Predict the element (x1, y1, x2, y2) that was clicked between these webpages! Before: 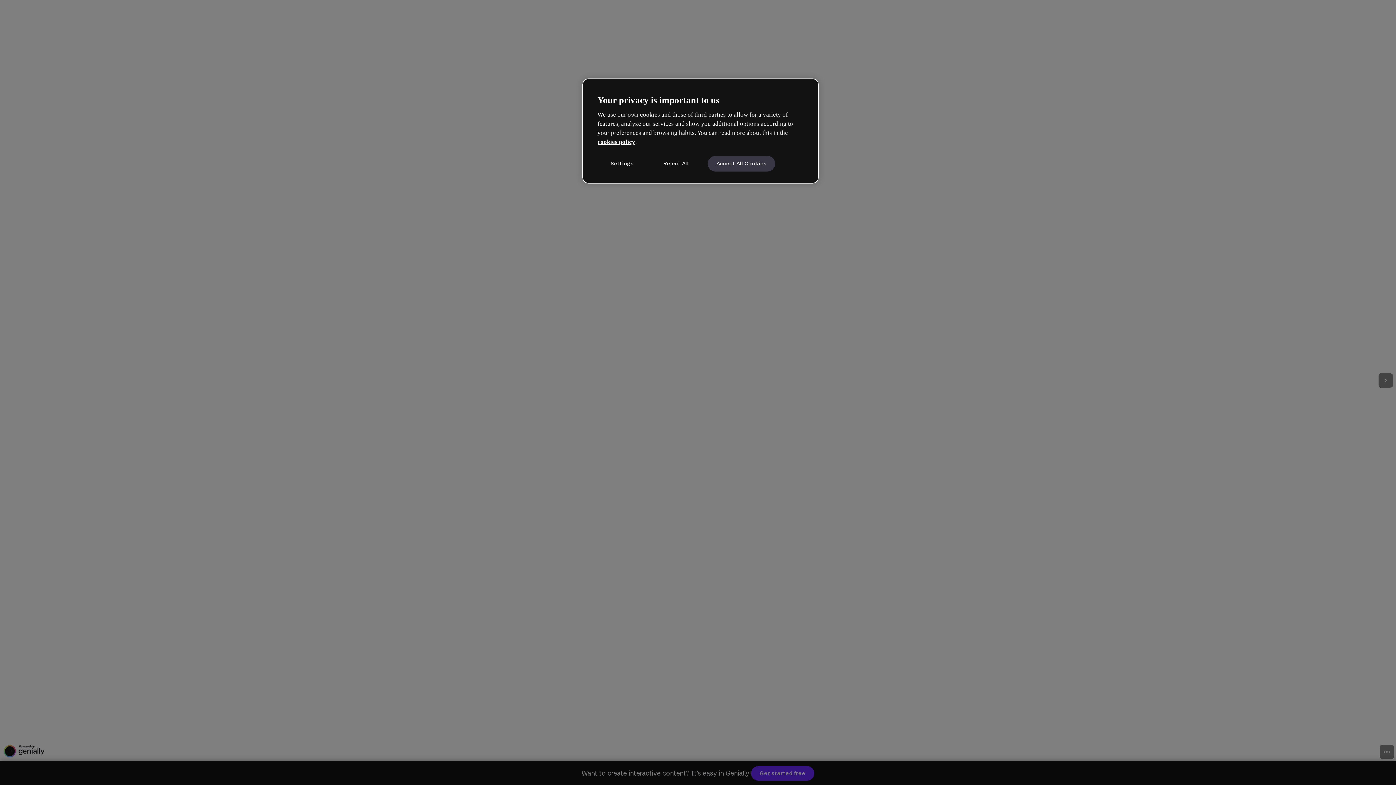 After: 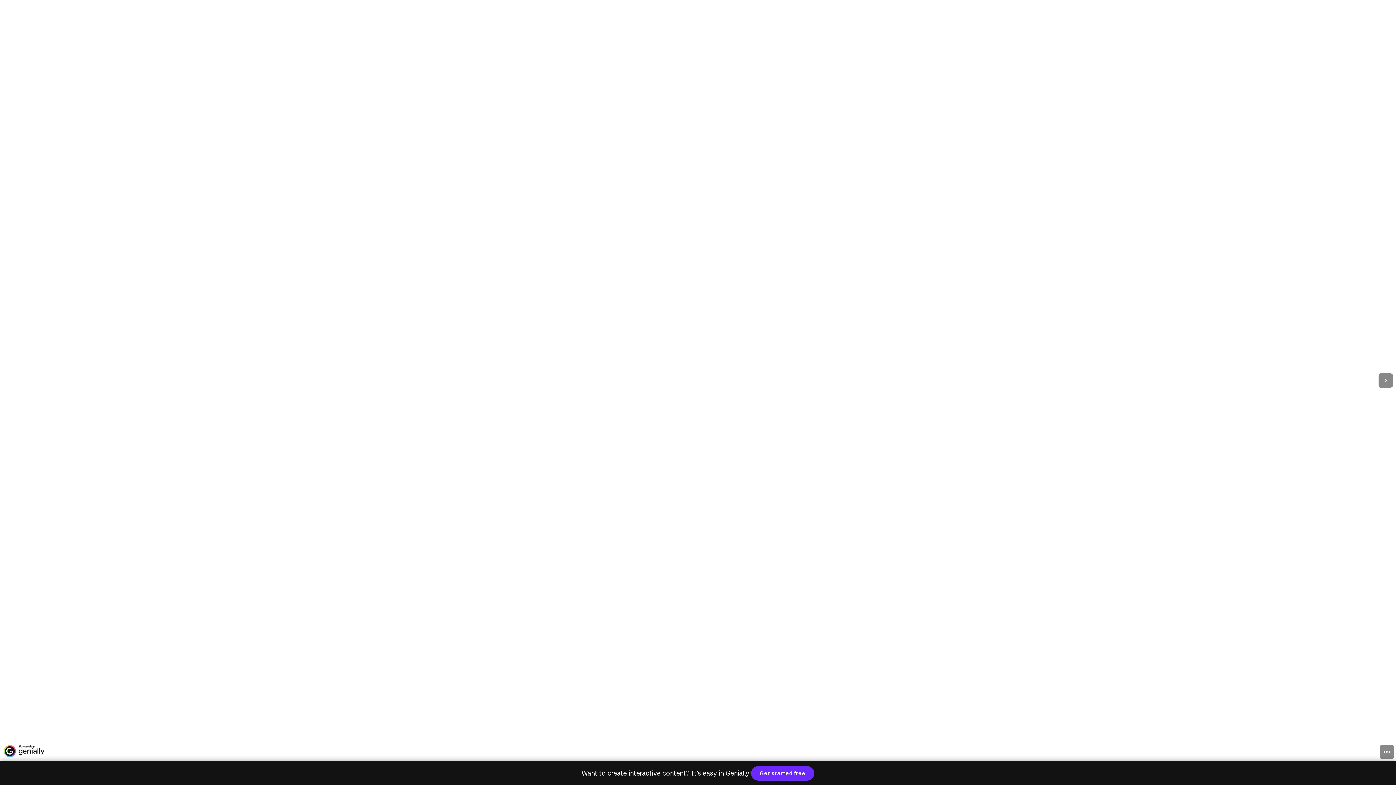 Action: bbox: (651, 155, 700, 171) label: Reject All